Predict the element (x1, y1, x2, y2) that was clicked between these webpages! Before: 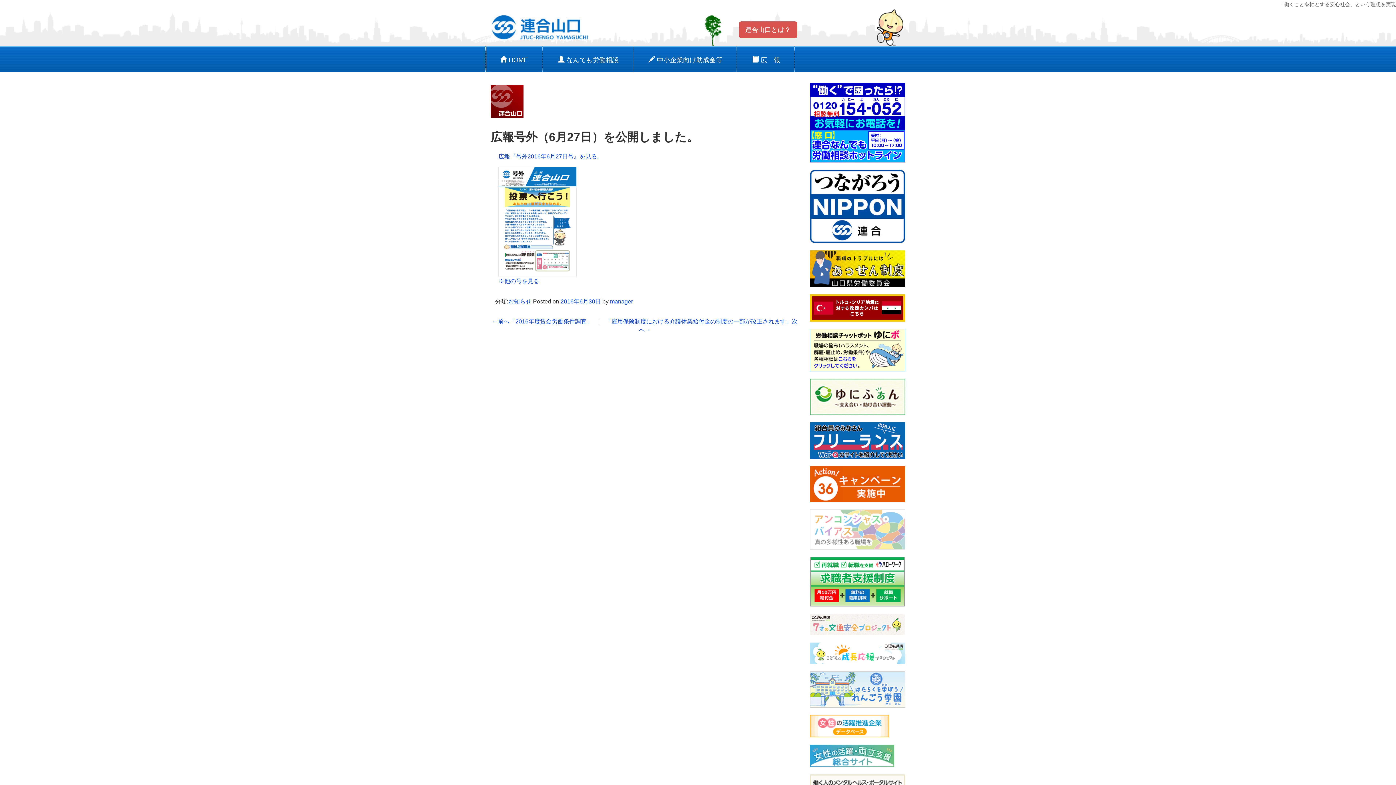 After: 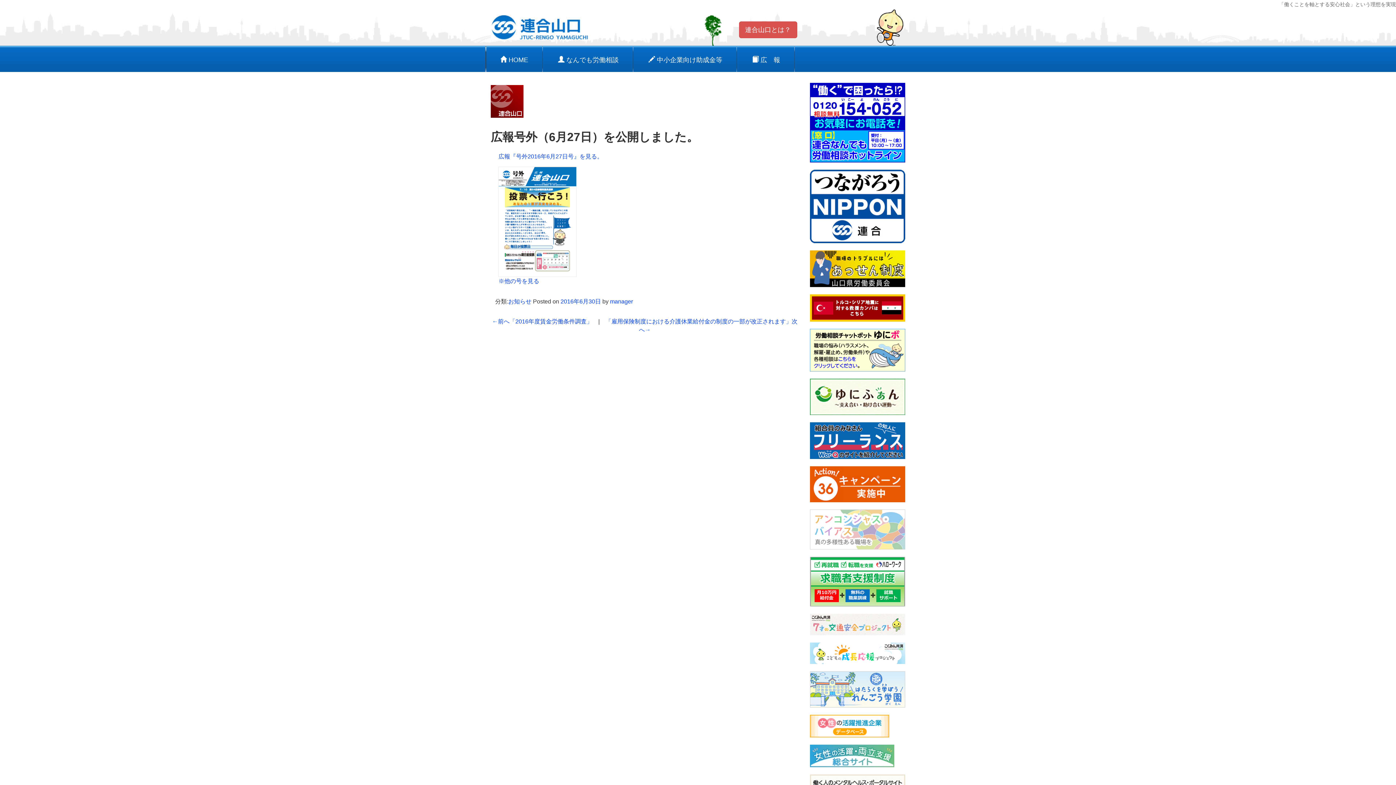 Action: bbox: (810, 250, 905, 287)